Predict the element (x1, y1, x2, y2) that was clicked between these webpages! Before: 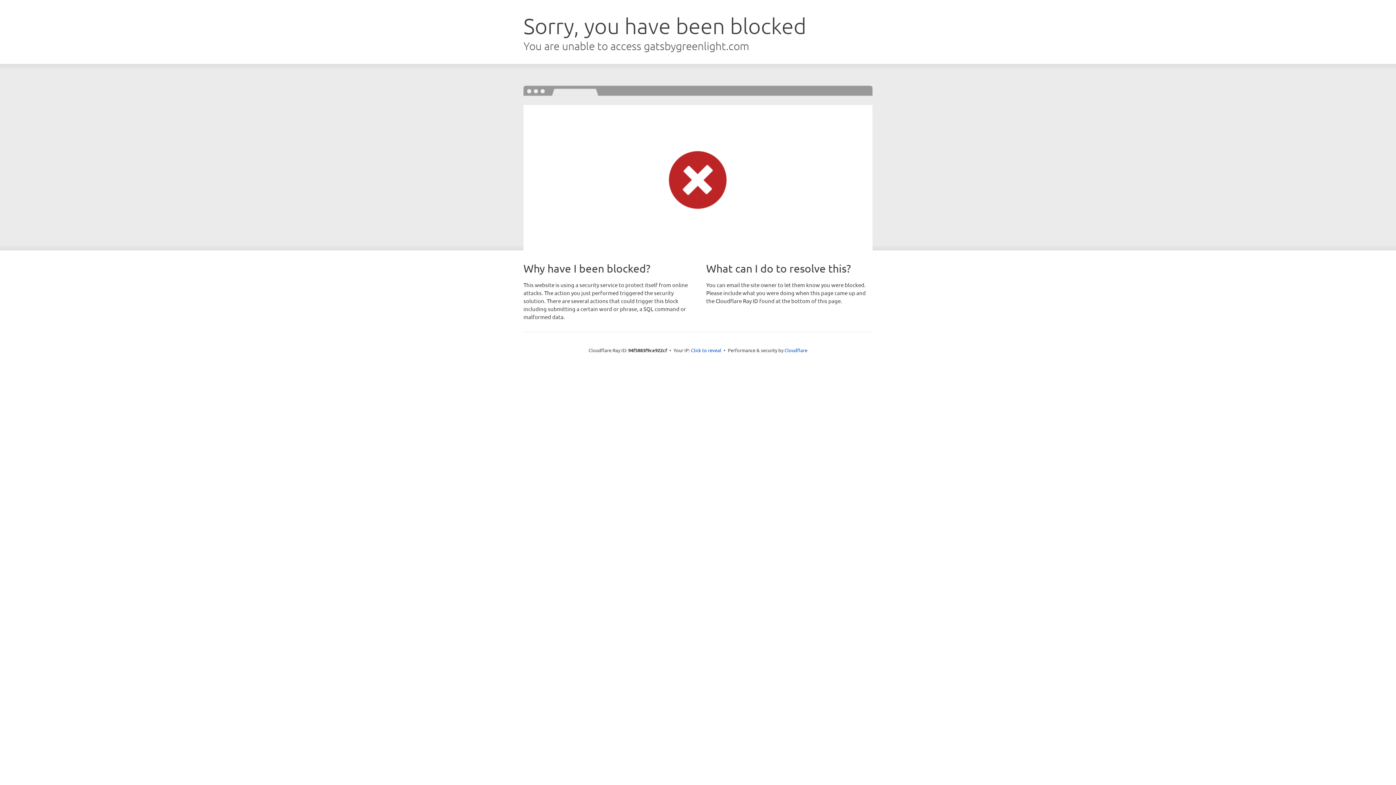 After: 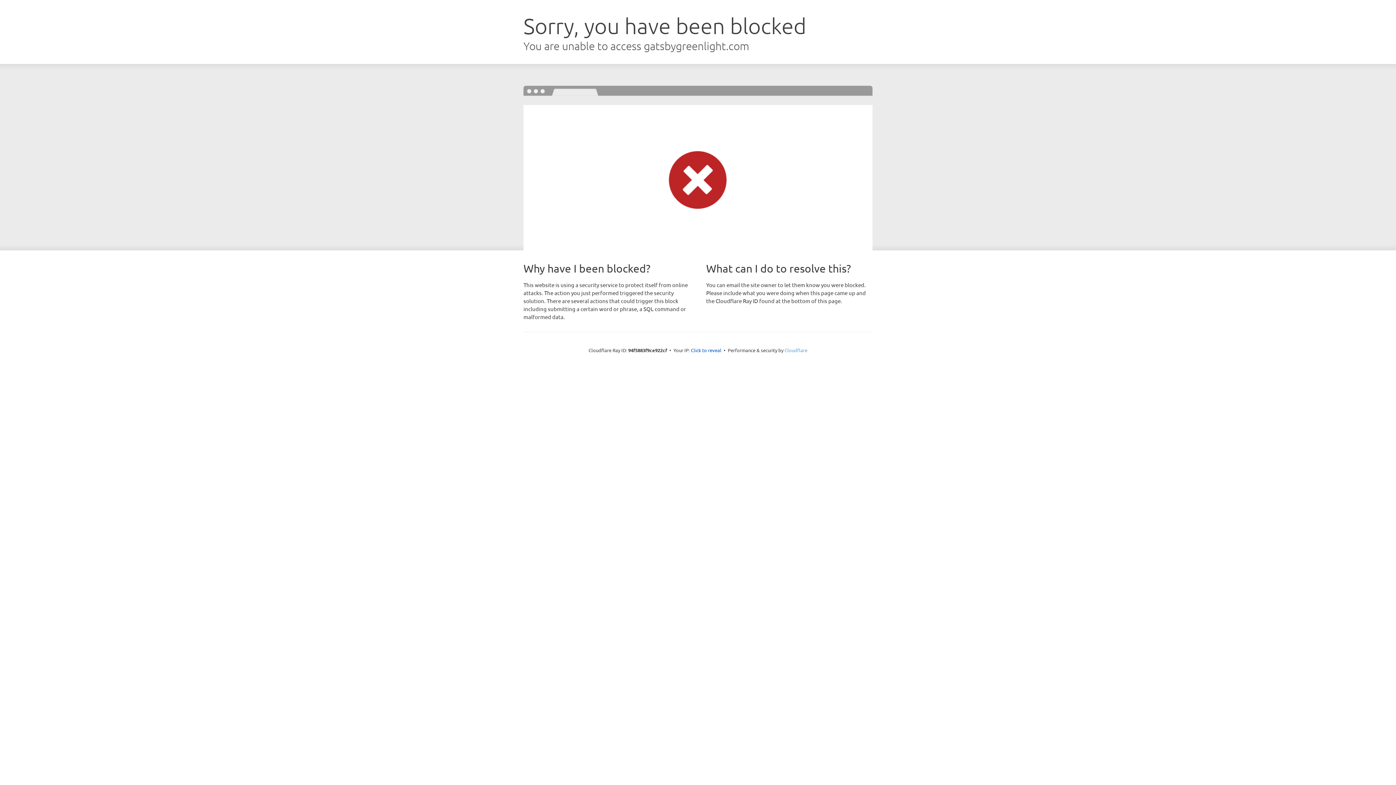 Action: bbox: (784, 347, 807, 353) label: Cloudflare